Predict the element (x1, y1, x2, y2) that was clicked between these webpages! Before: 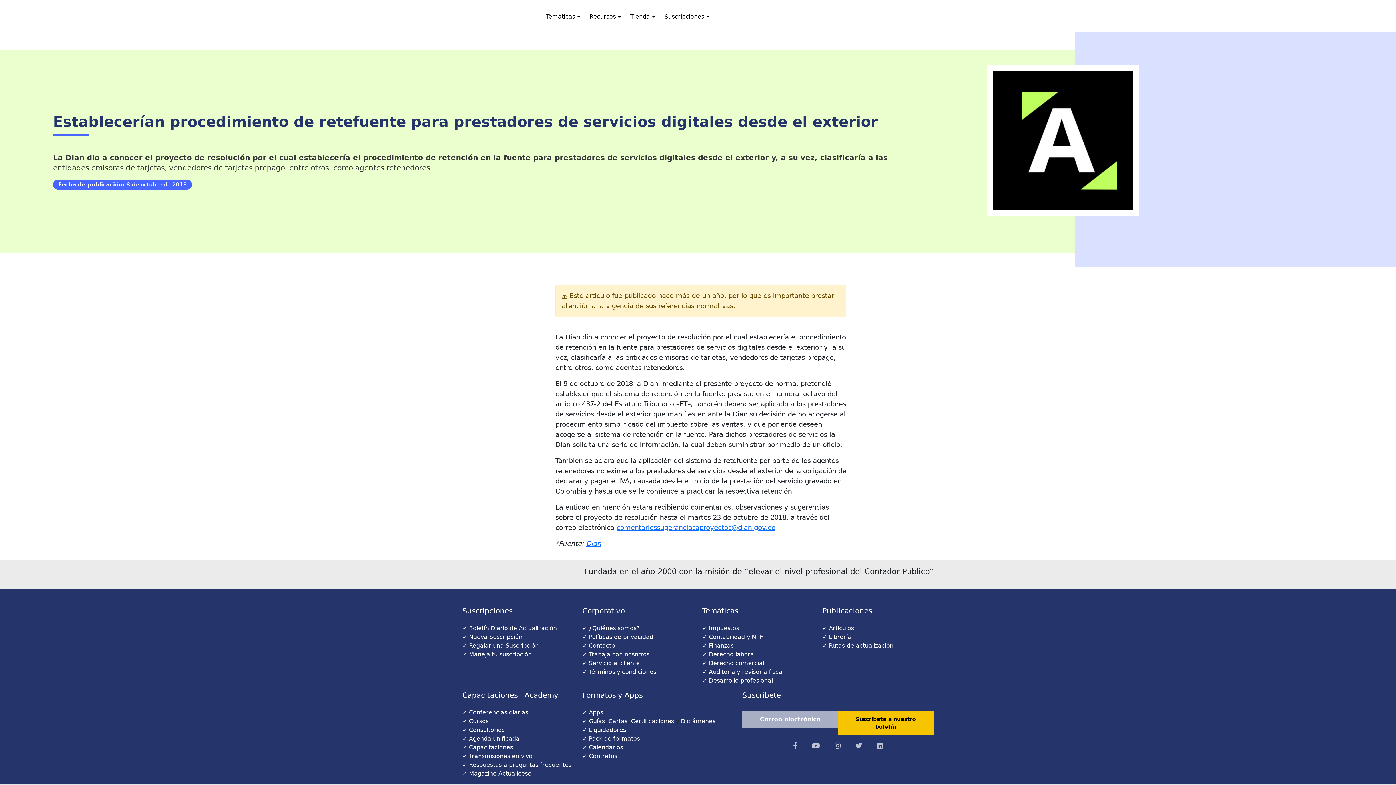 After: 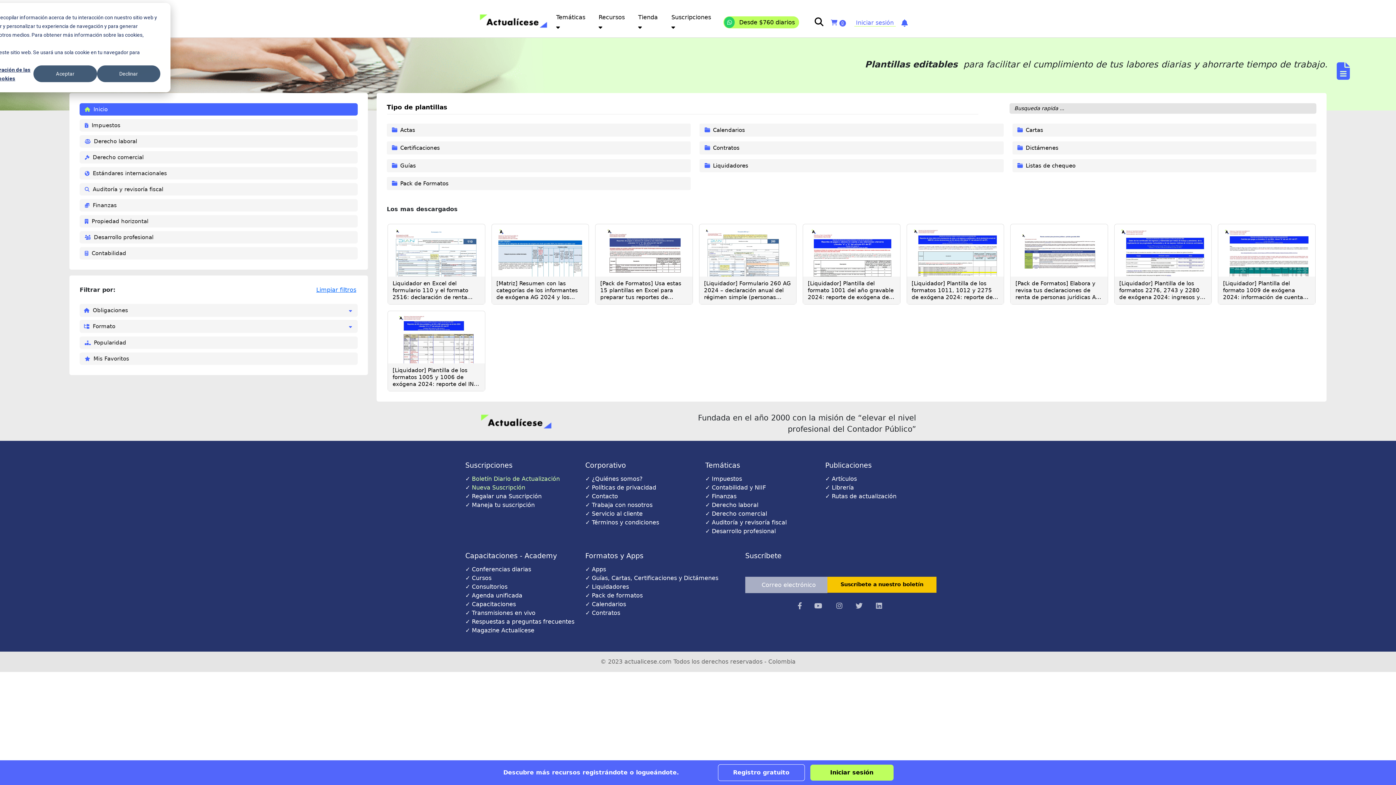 Action: bbox: (582, 691, 642, 700) label: Formatos y Apps